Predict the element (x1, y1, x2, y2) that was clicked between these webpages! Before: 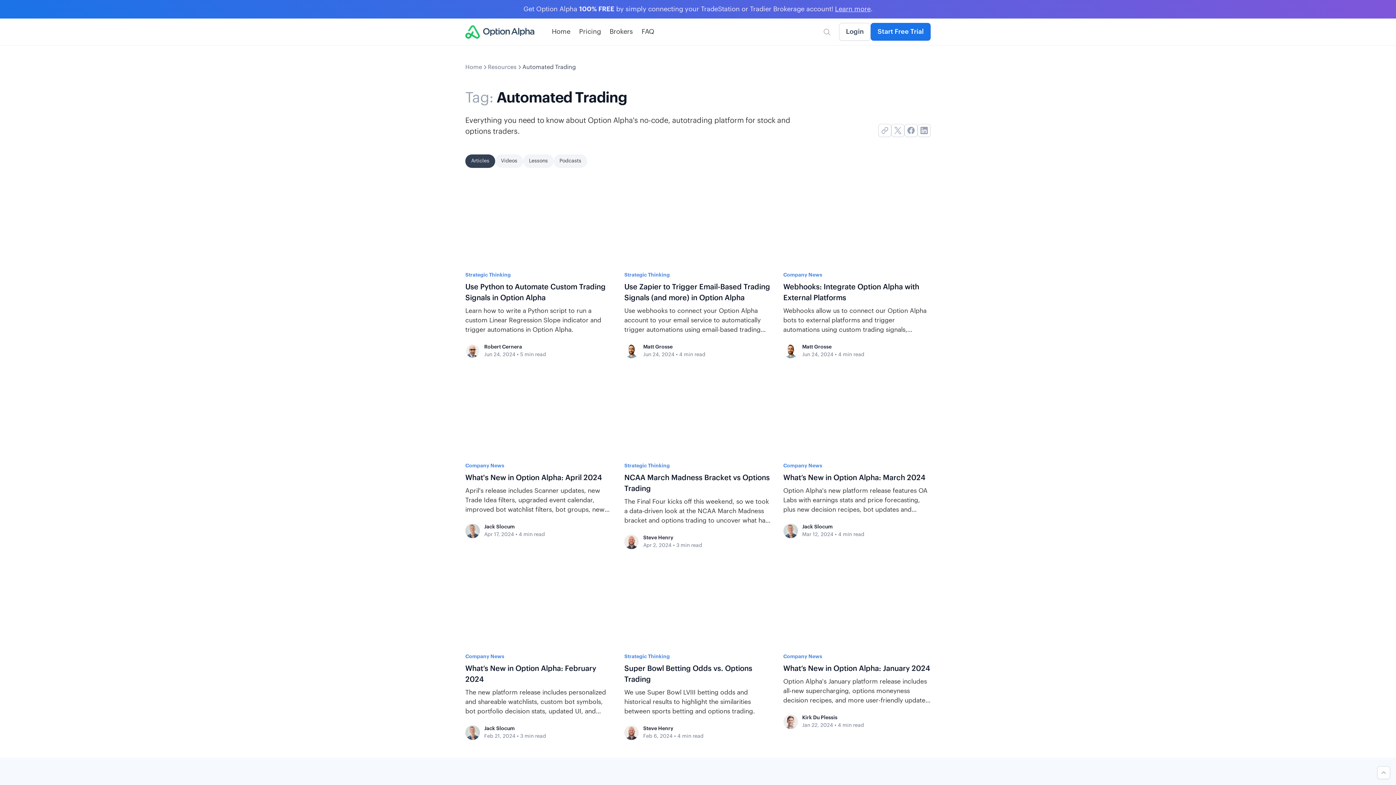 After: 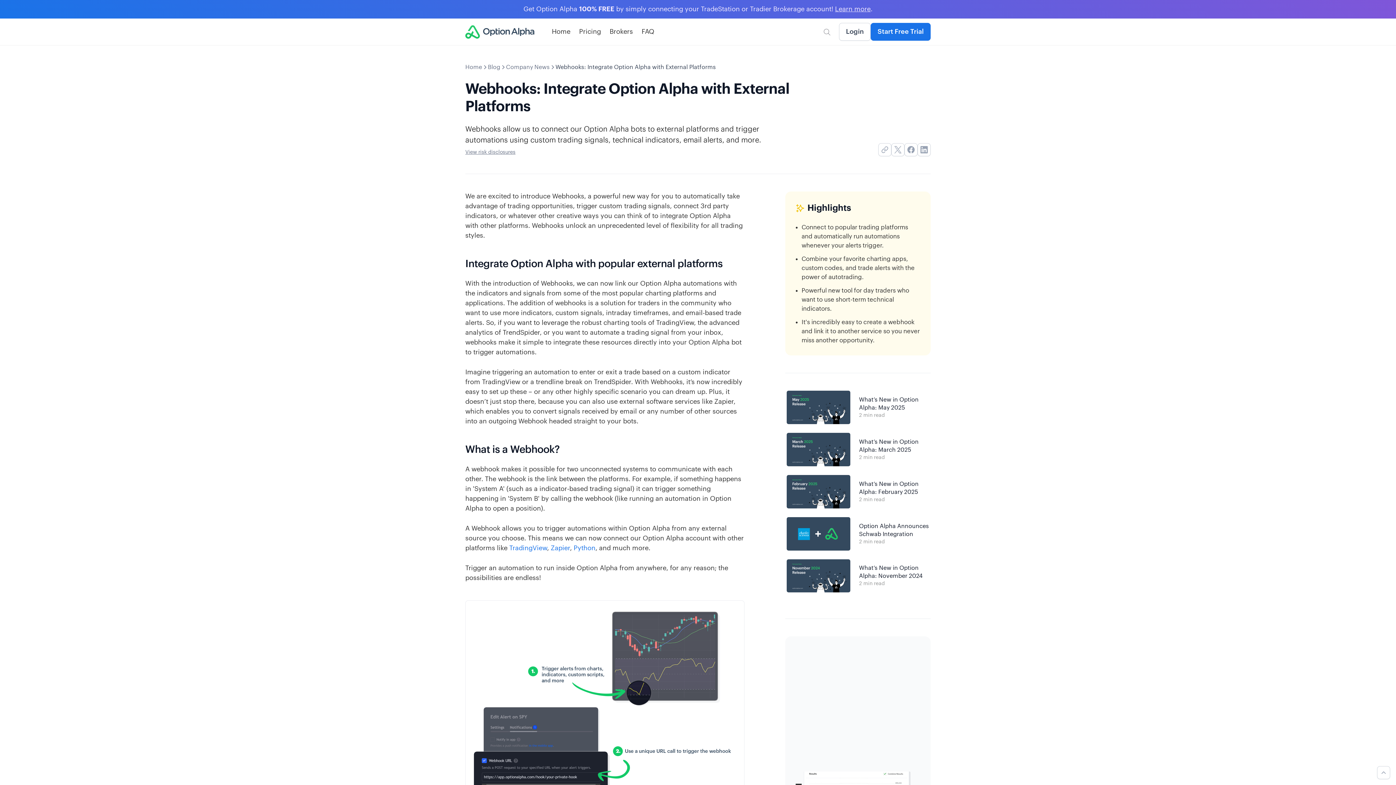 Action: bbox: (783, 179, 930, 358) label: Company News
Webhooks: Integrate Option Alpha with External Platforms
Webhooks allow us to connect our Option Alpha bots to external platforms and trigger automations using custom trading signals, technical indicators, email alerts, and more.
Matt Grosse
Jun 24, 2024
•
4 min read